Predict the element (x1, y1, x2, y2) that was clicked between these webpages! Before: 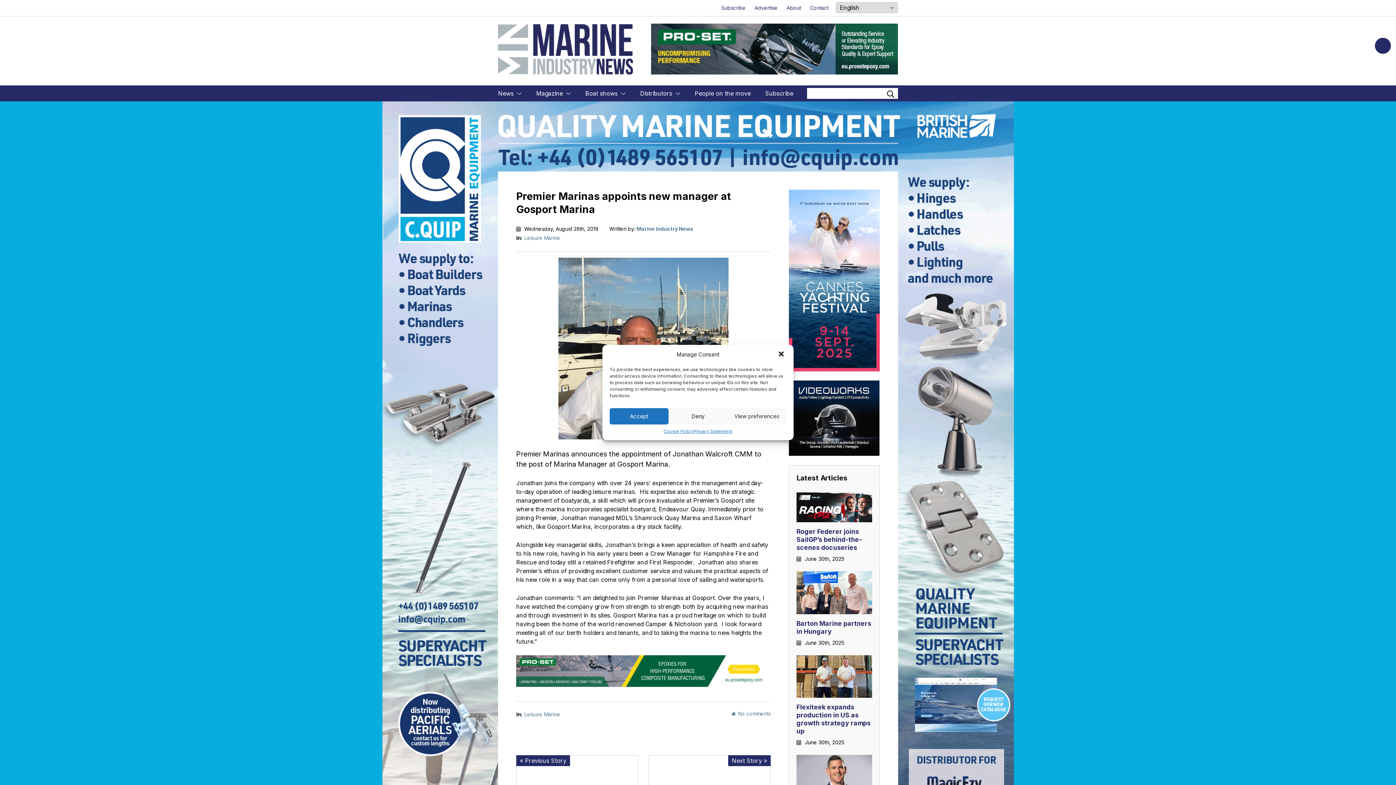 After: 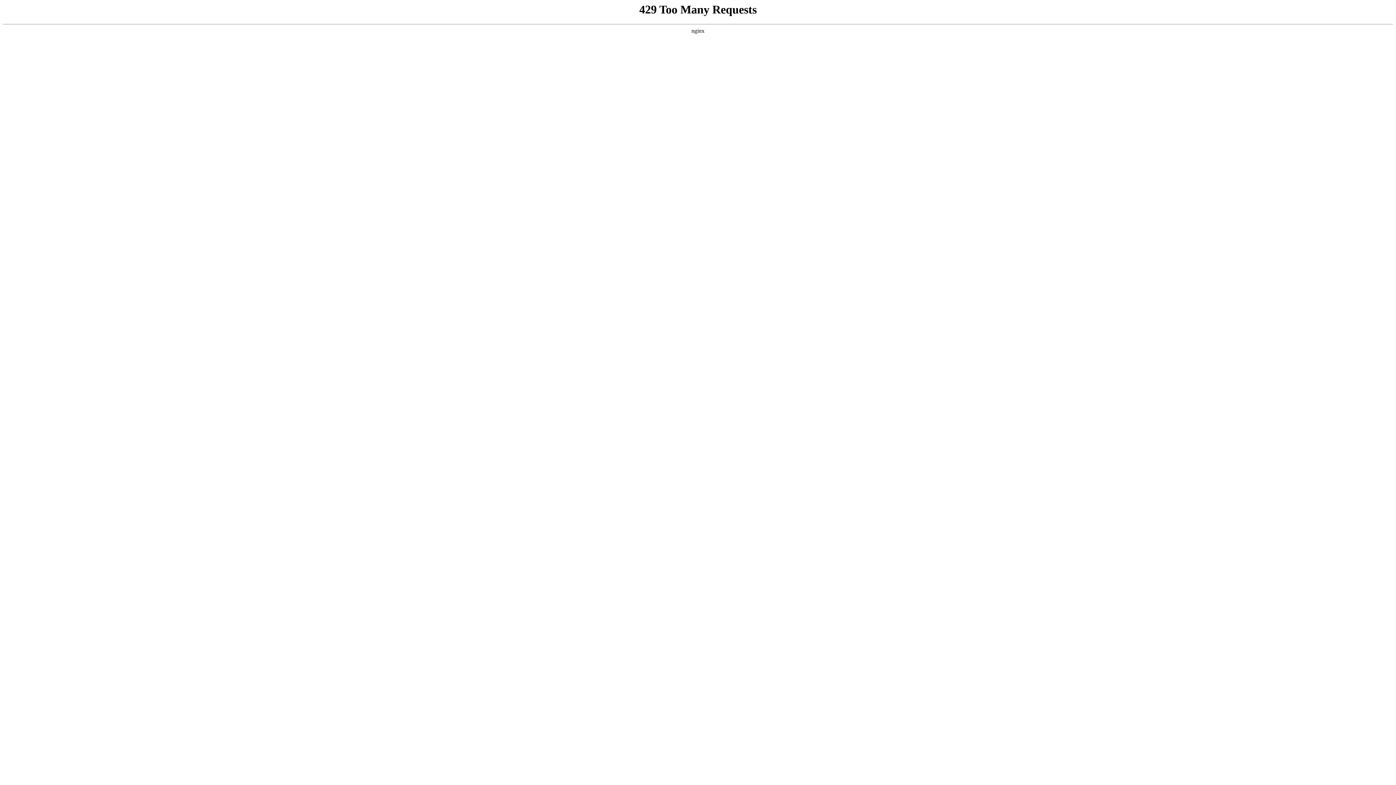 Action: bbox: (516, 755, 570, 766) label: « Previous Story